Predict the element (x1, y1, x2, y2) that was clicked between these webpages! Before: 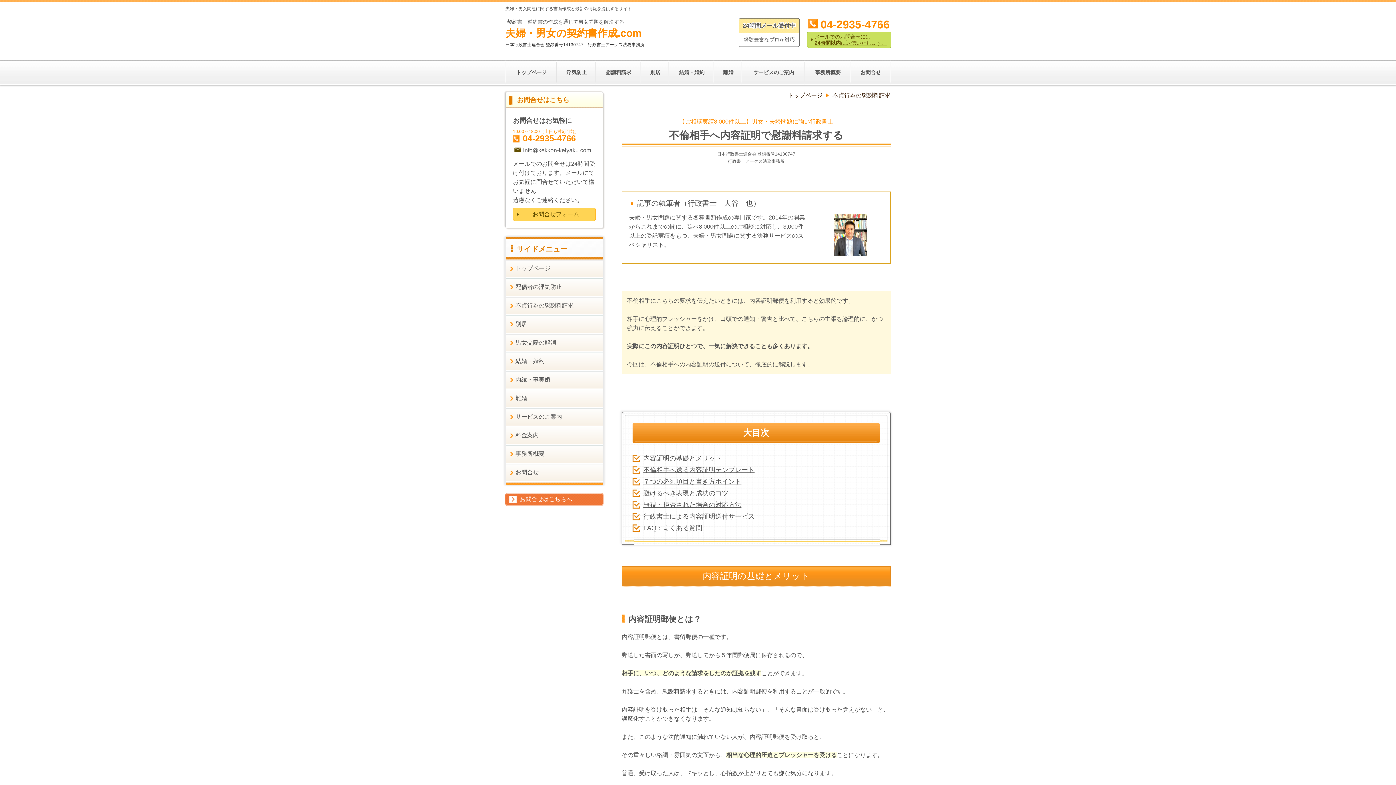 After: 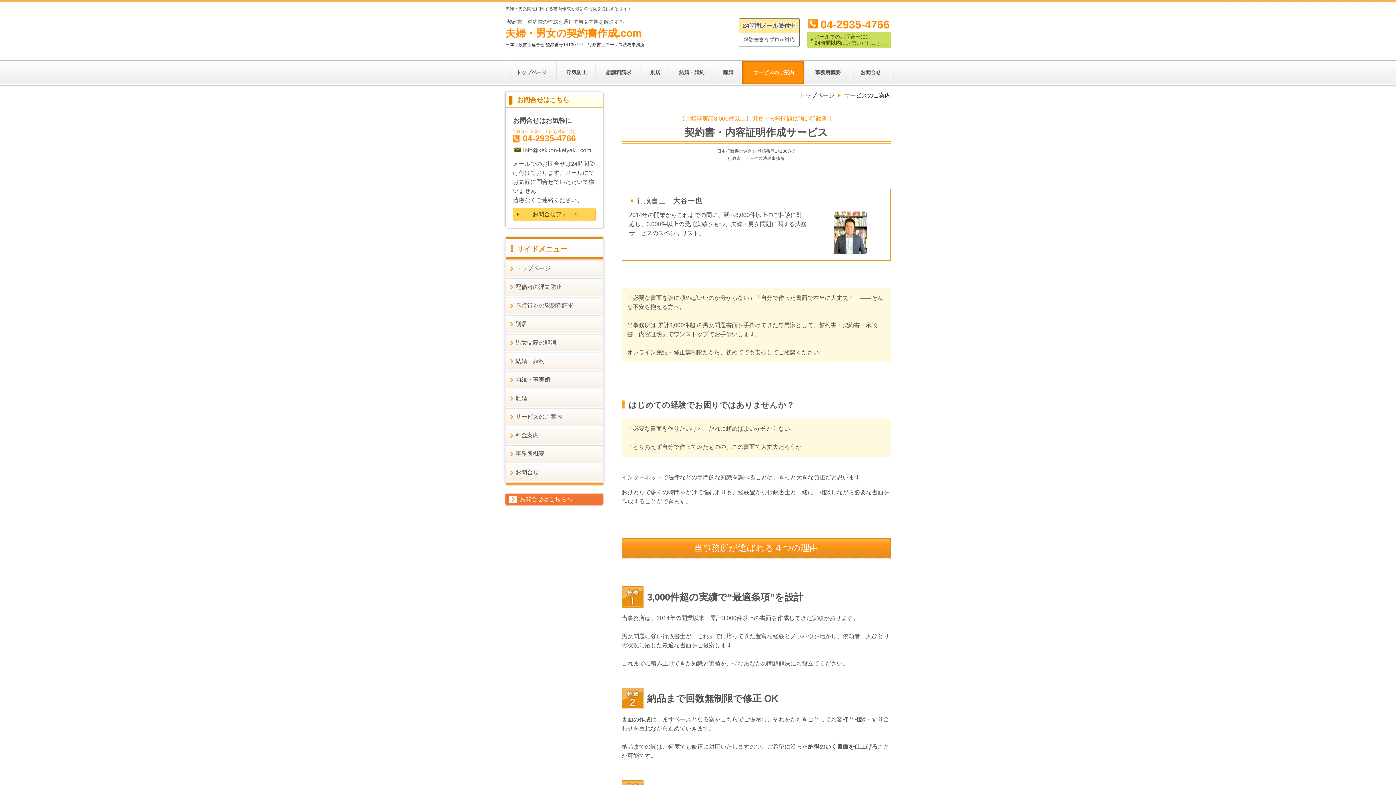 Action: label: サービスのご案内 bbox: (742, 60, 805, 84)